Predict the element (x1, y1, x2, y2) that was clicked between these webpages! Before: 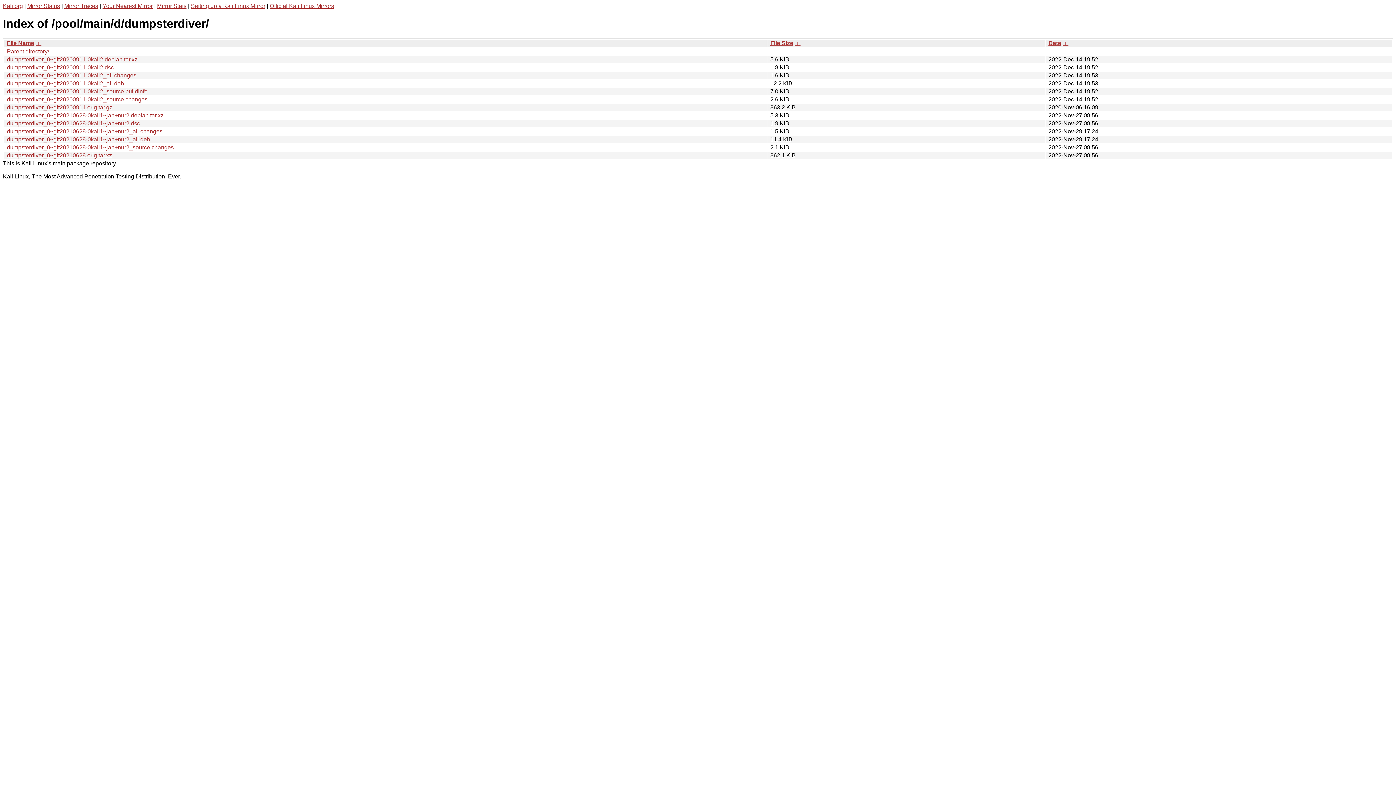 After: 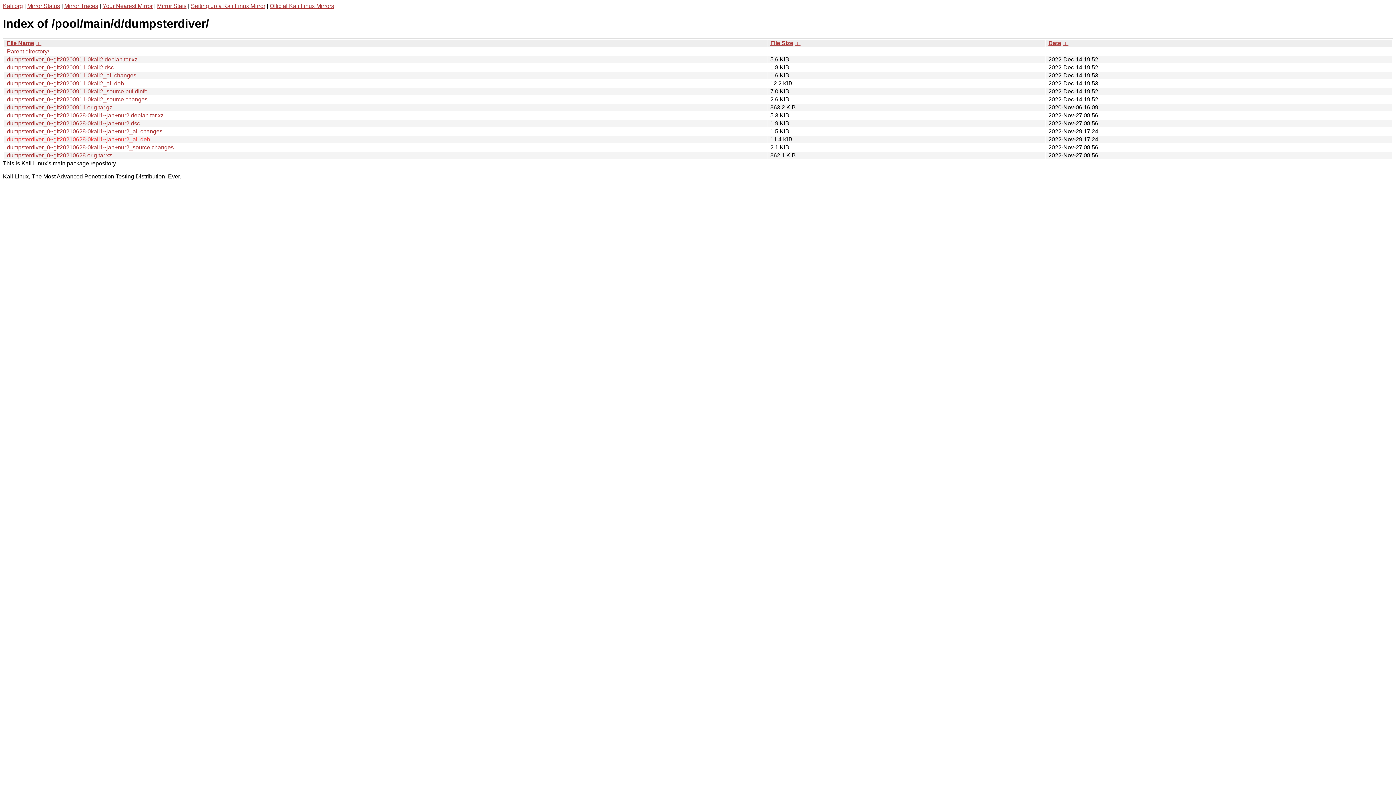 Action: bbox: (6, 136, 150, 142) label: dumpsterdiver_0~git20210628-0kali1~jan+nur2_all.deb